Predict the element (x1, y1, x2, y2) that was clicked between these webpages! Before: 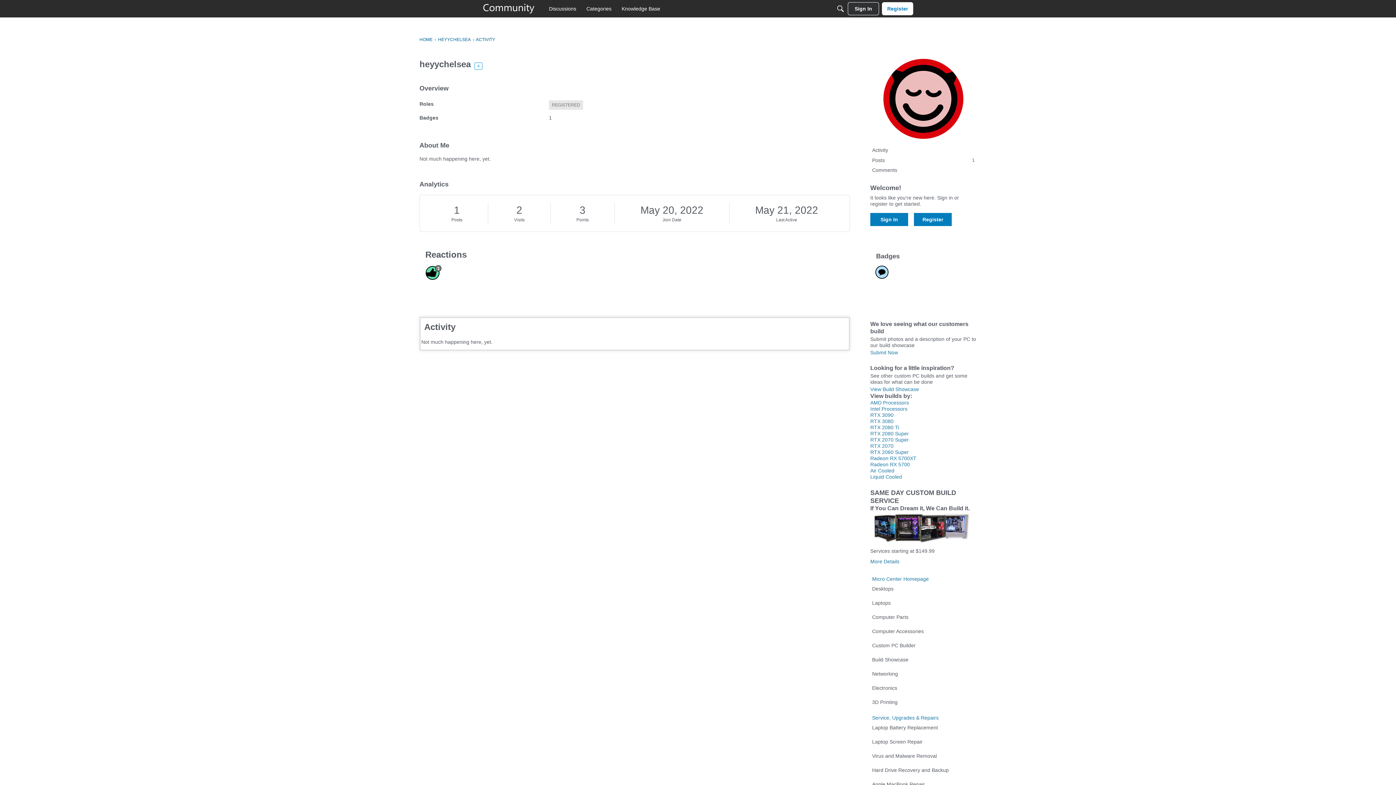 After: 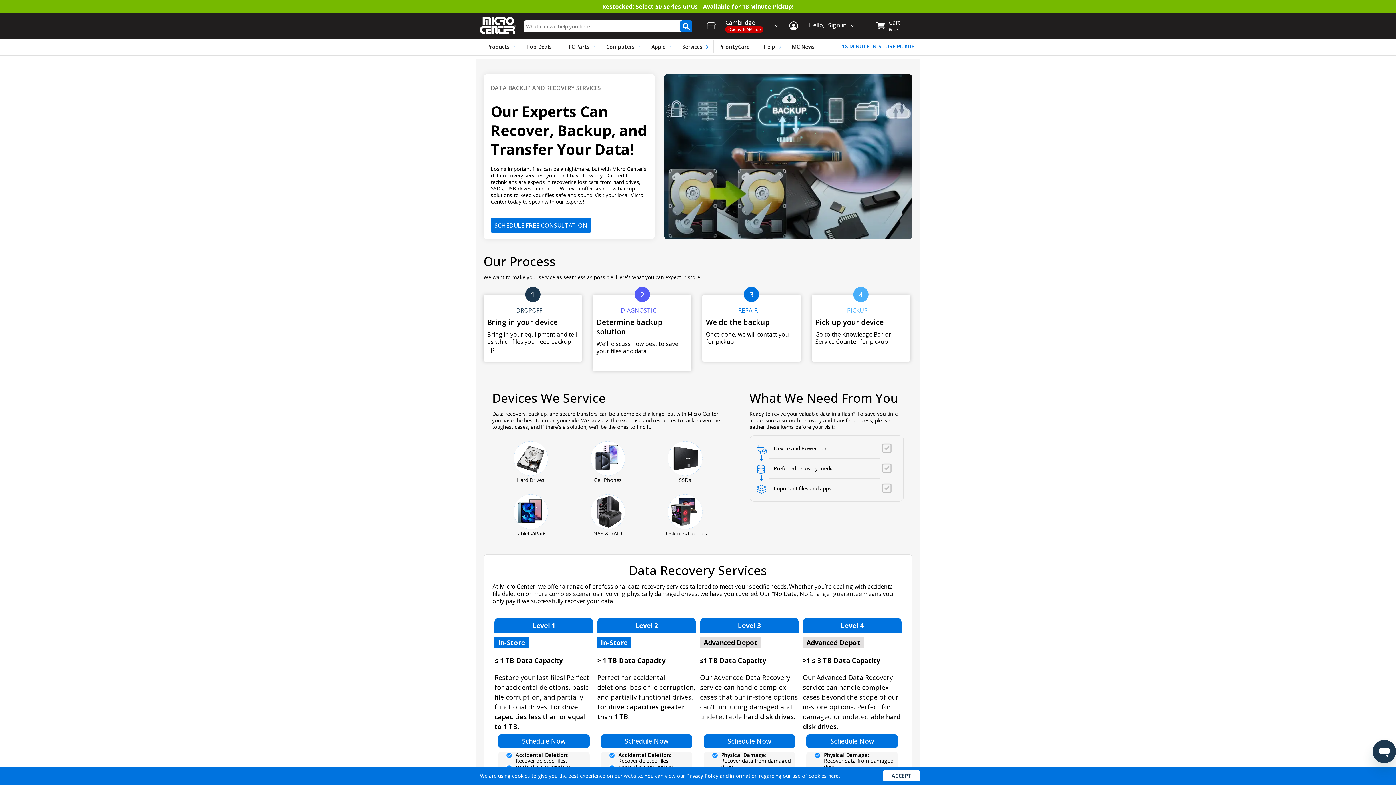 Action: bbox: (870, 765, 976, 775) label: Hard Drive Recovery and Backup